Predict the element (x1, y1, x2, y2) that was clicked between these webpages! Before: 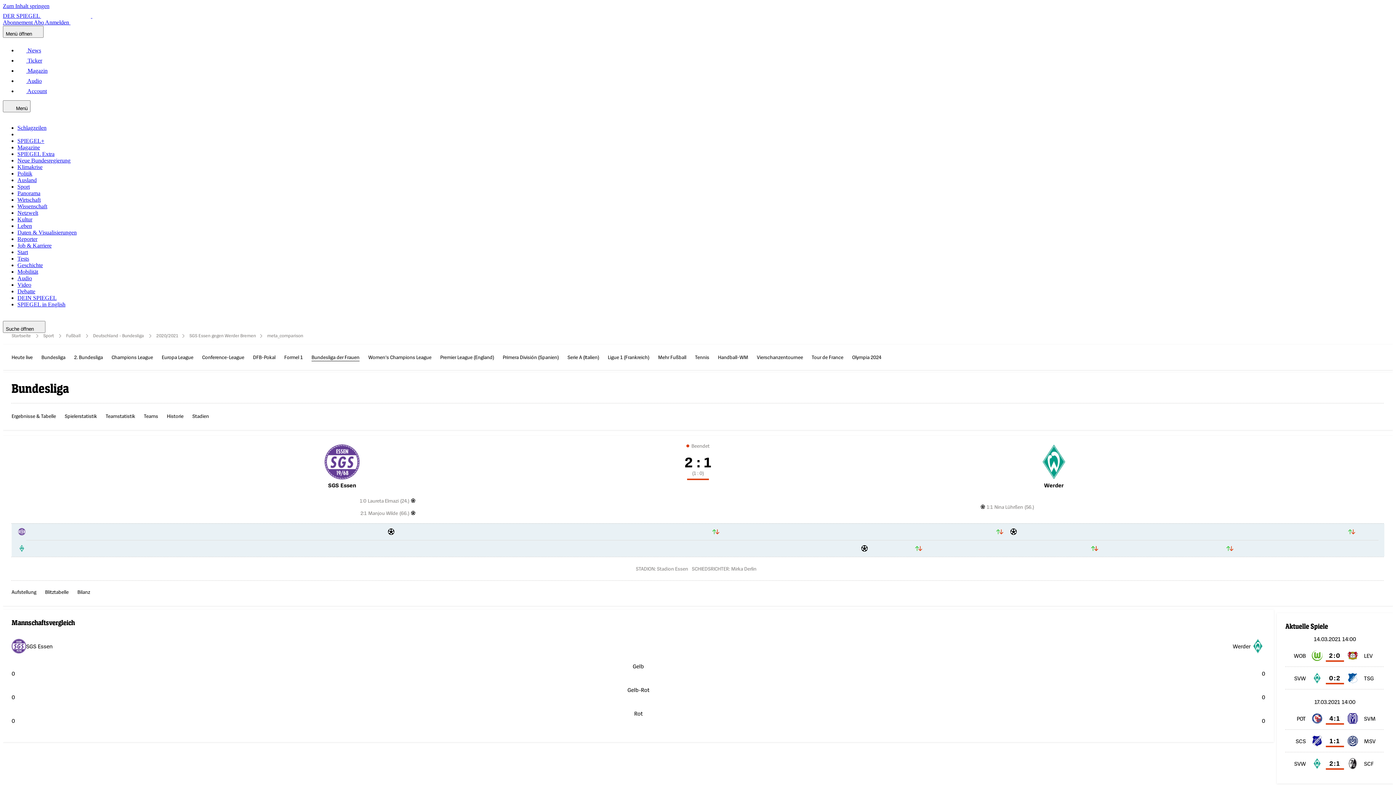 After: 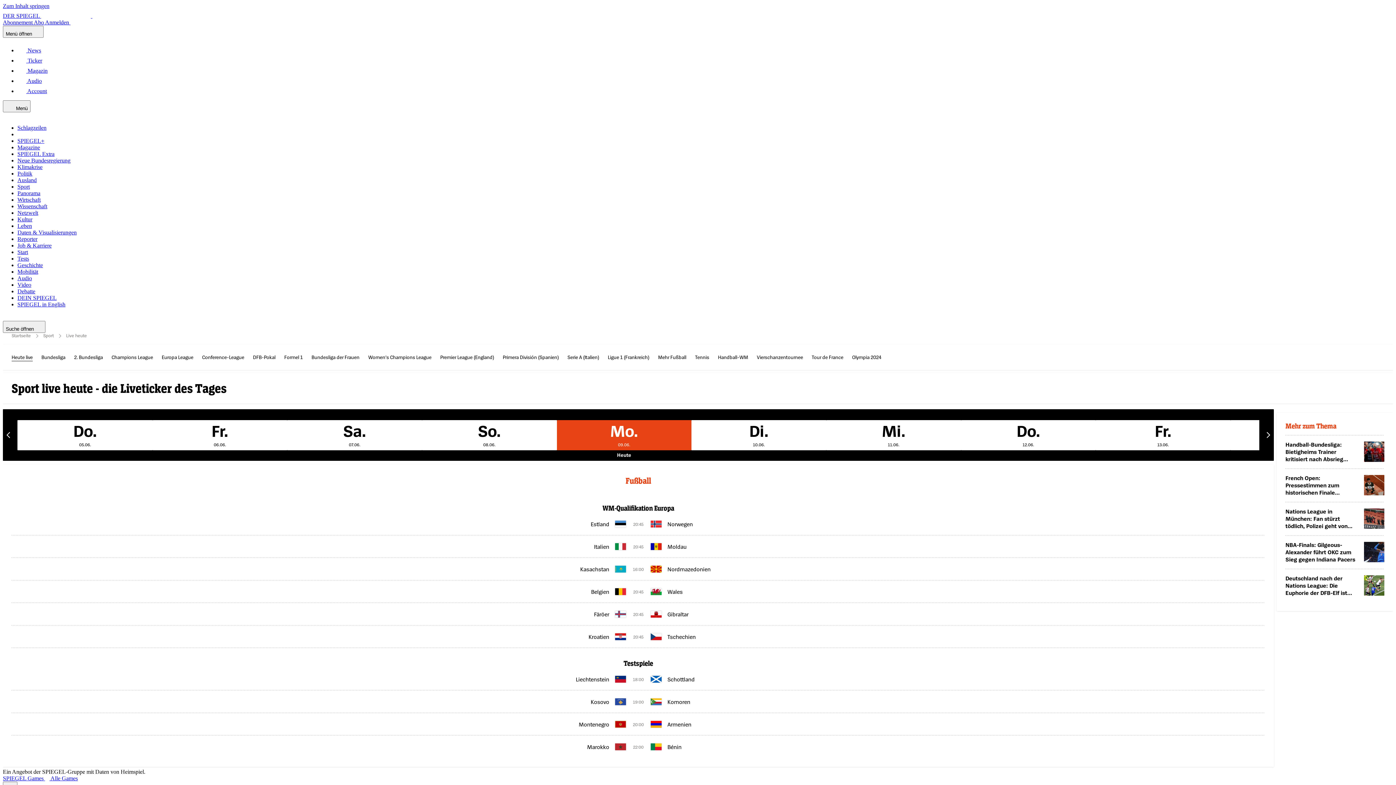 Action: label: Heute live bbox: (11, 353, 32, 361)